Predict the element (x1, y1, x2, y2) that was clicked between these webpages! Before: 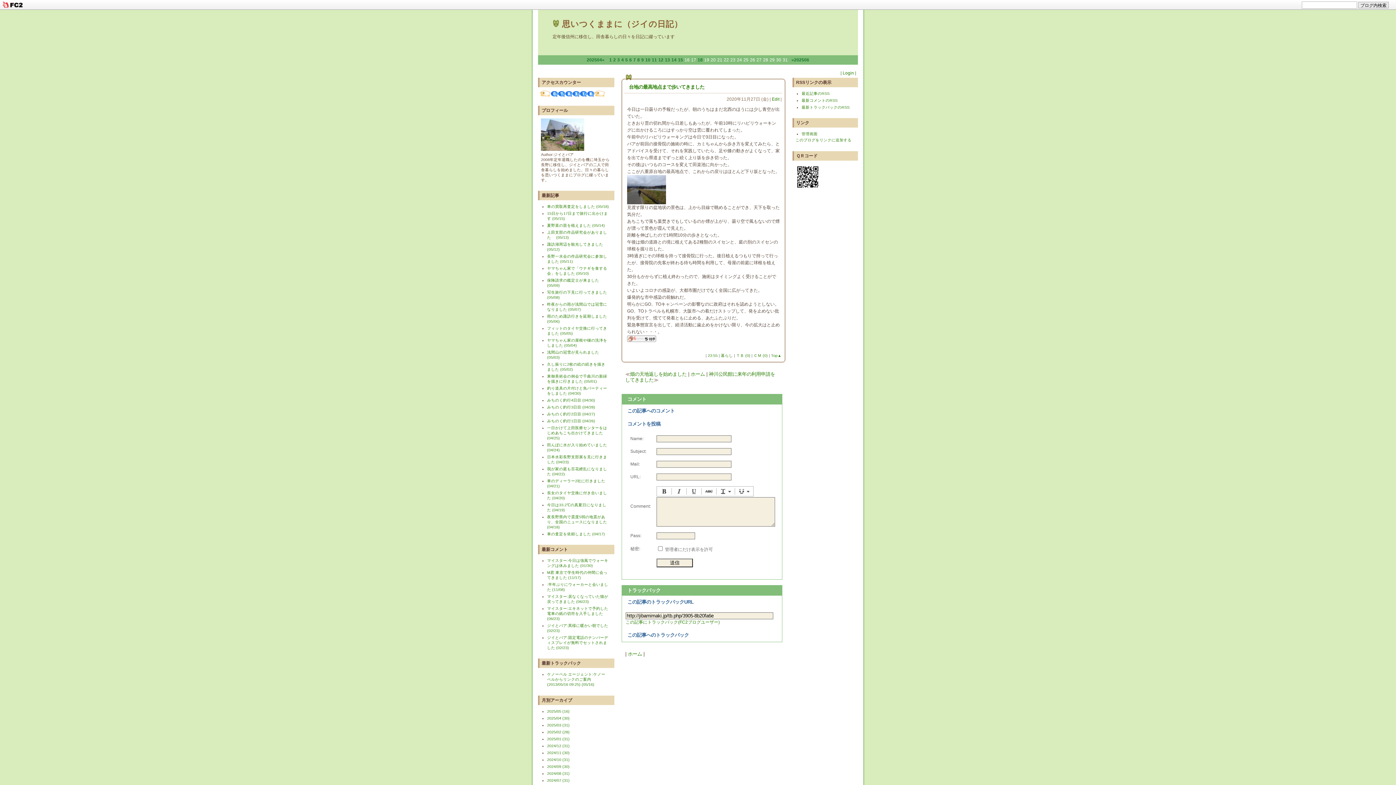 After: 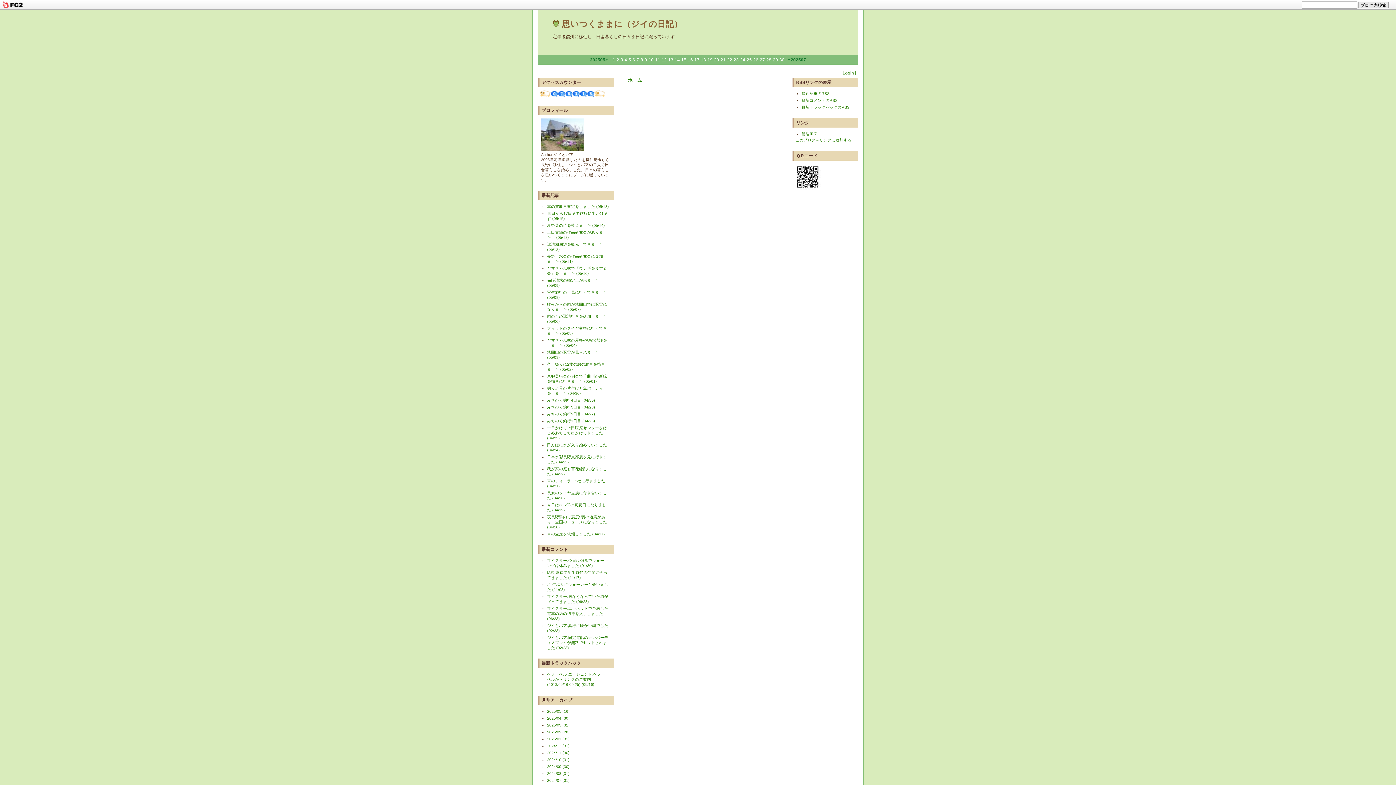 Action: bbox: (791, 57, 809, 62) label: »202506